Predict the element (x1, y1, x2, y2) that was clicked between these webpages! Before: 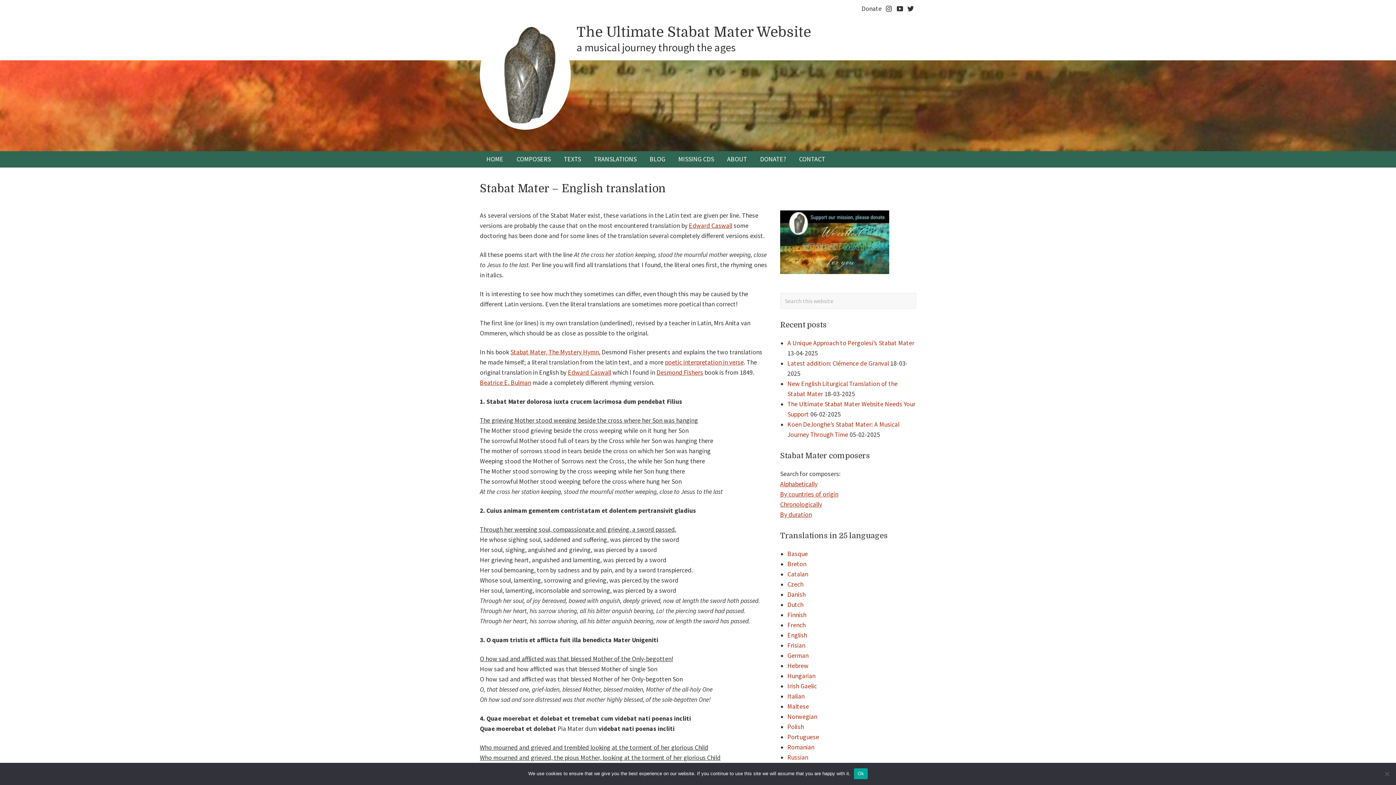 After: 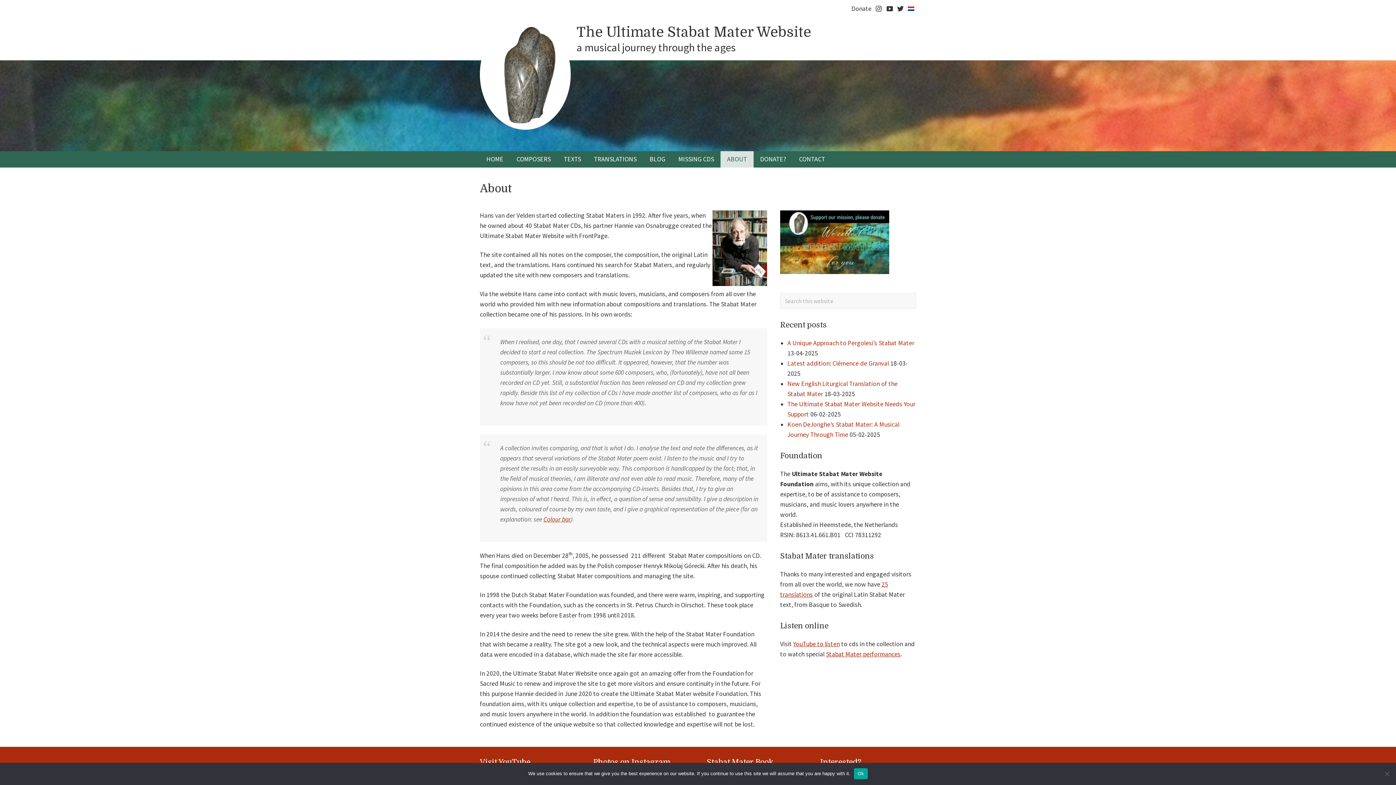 Action: bbox: (720, 151, 753, 167) label: ABOUT